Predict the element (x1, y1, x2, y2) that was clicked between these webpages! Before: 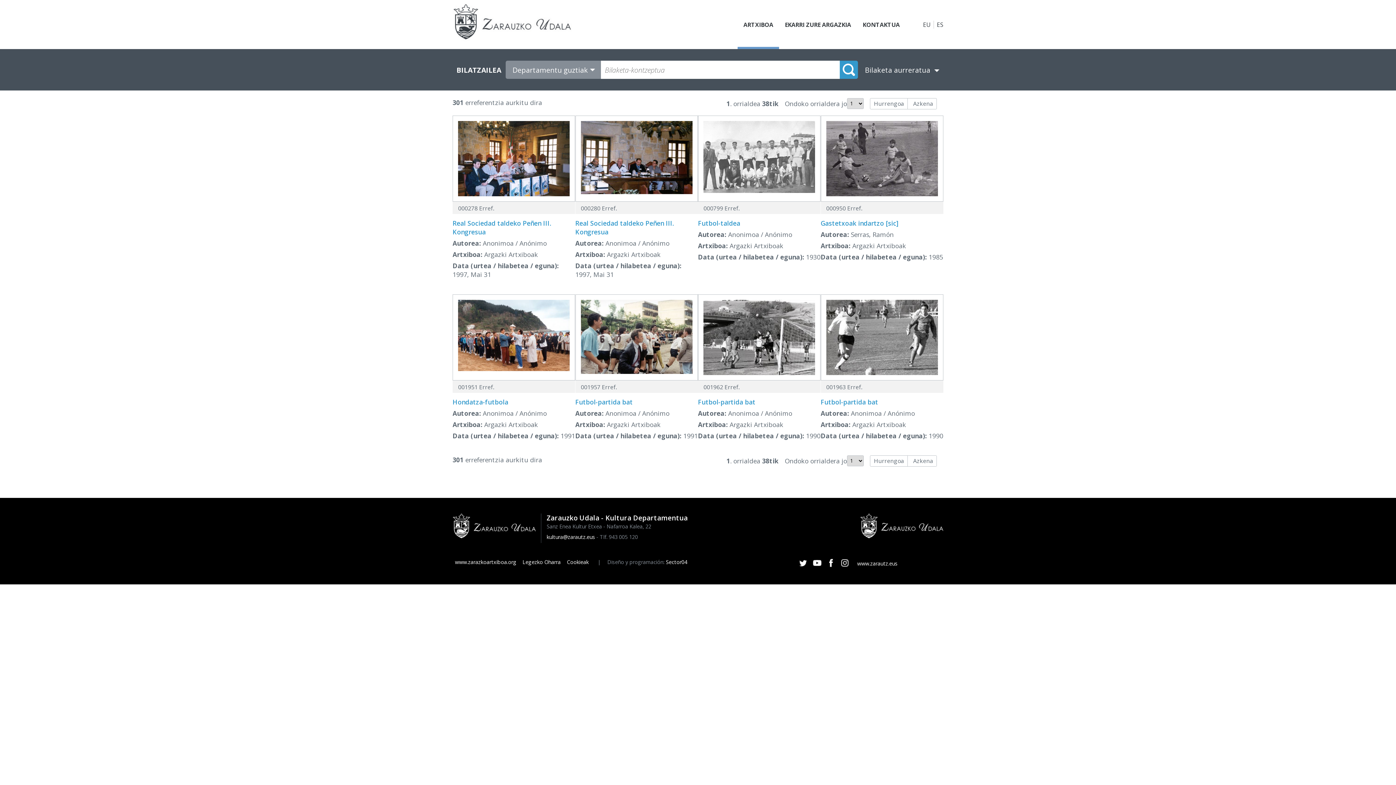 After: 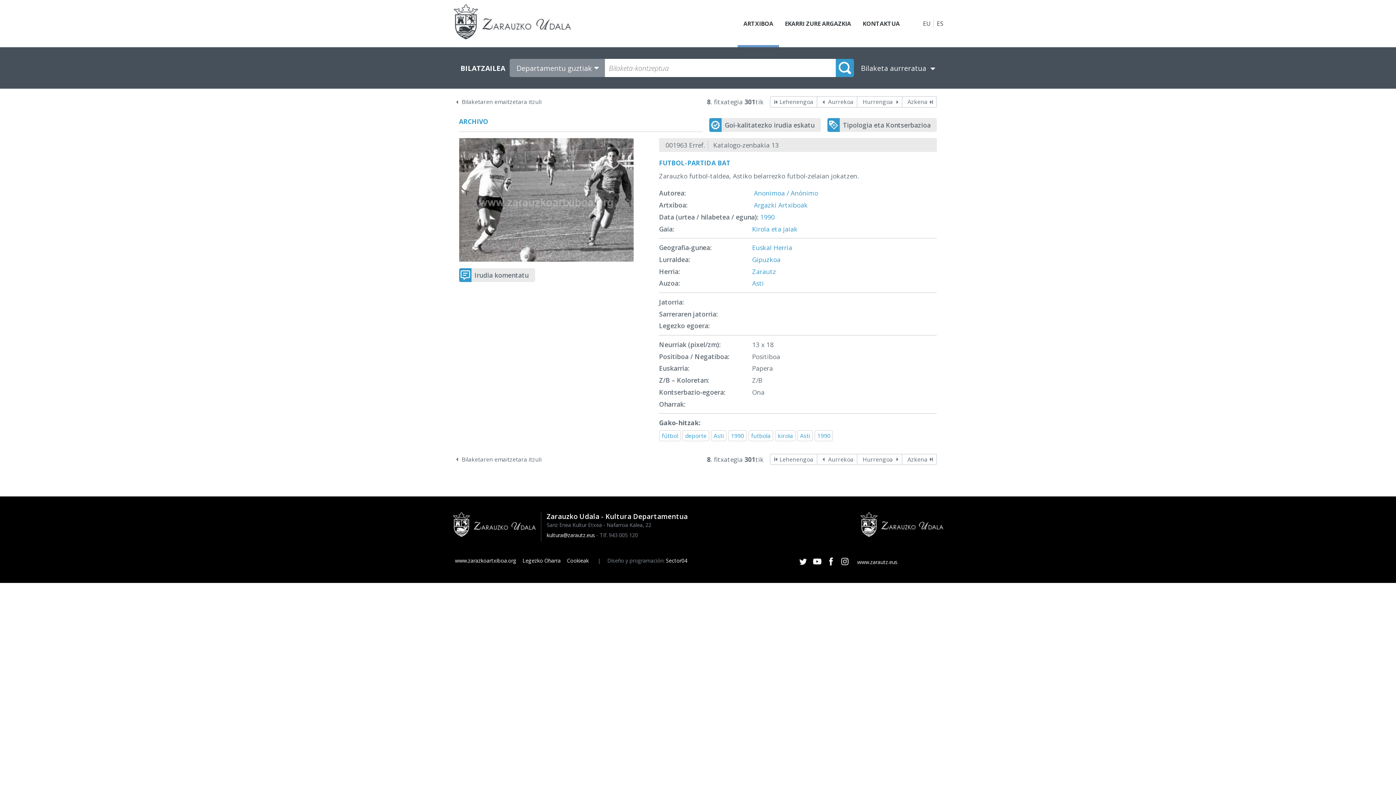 Action: bbox: (826, 368, 938, 376)